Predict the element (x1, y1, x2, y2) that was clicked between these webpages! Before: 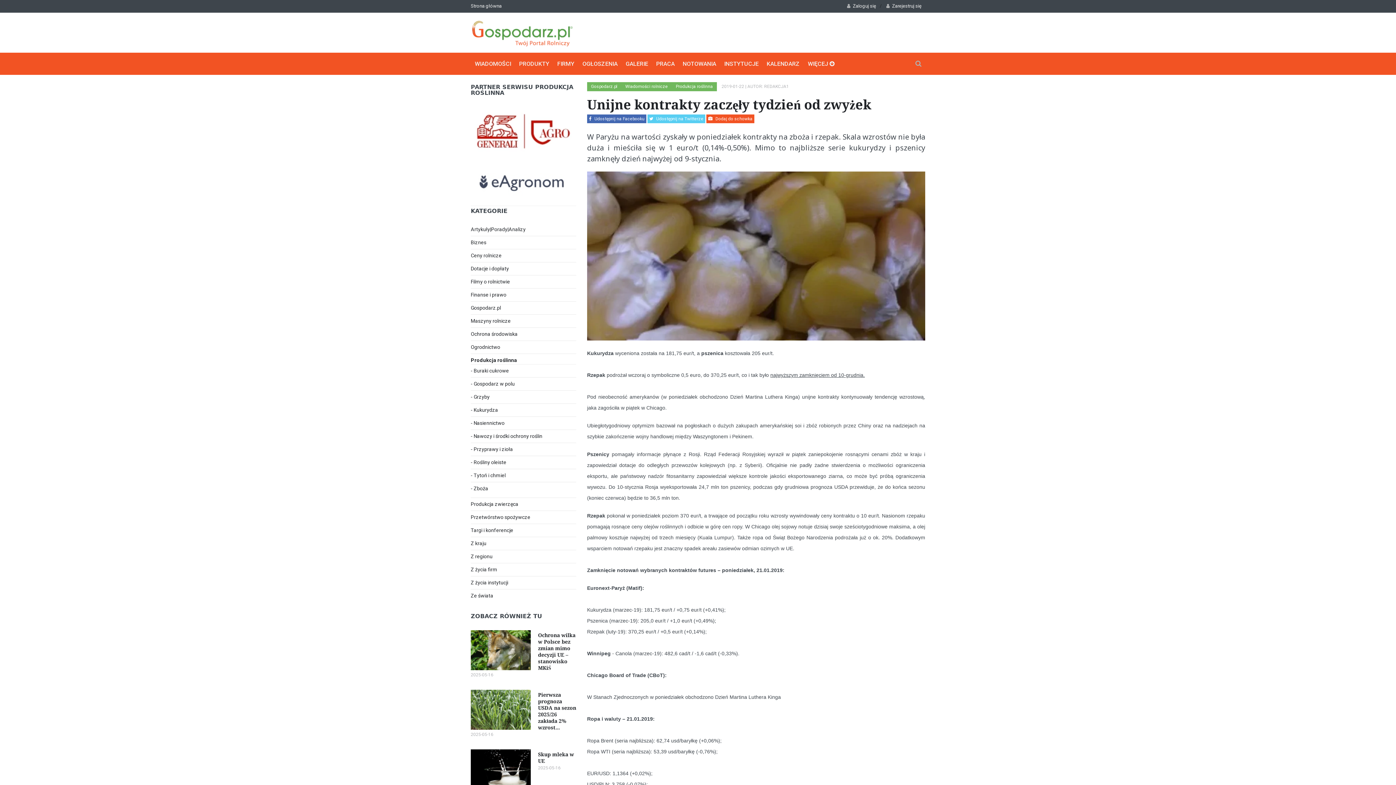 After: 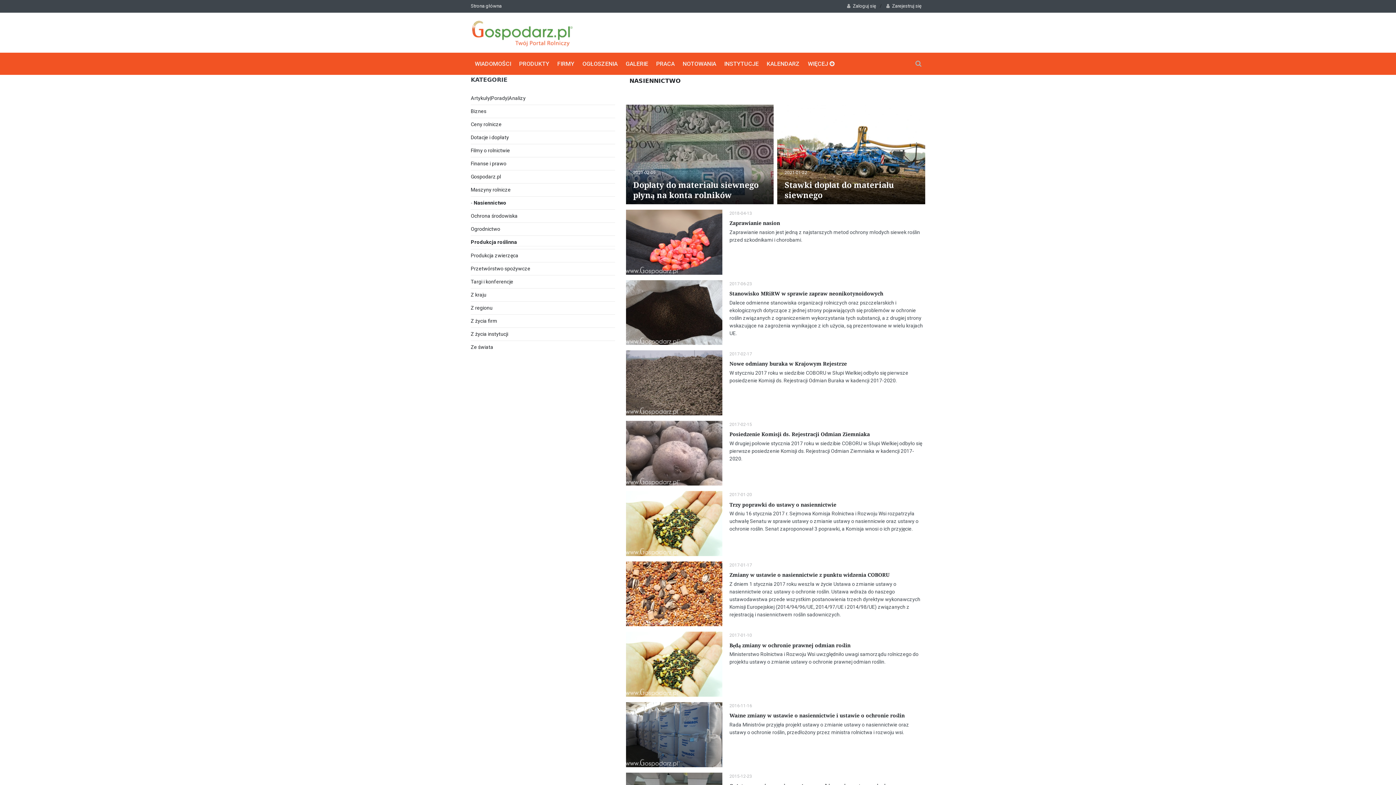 Action: bbox: (470, 420, 504, 426) label: - Nasiennictwo